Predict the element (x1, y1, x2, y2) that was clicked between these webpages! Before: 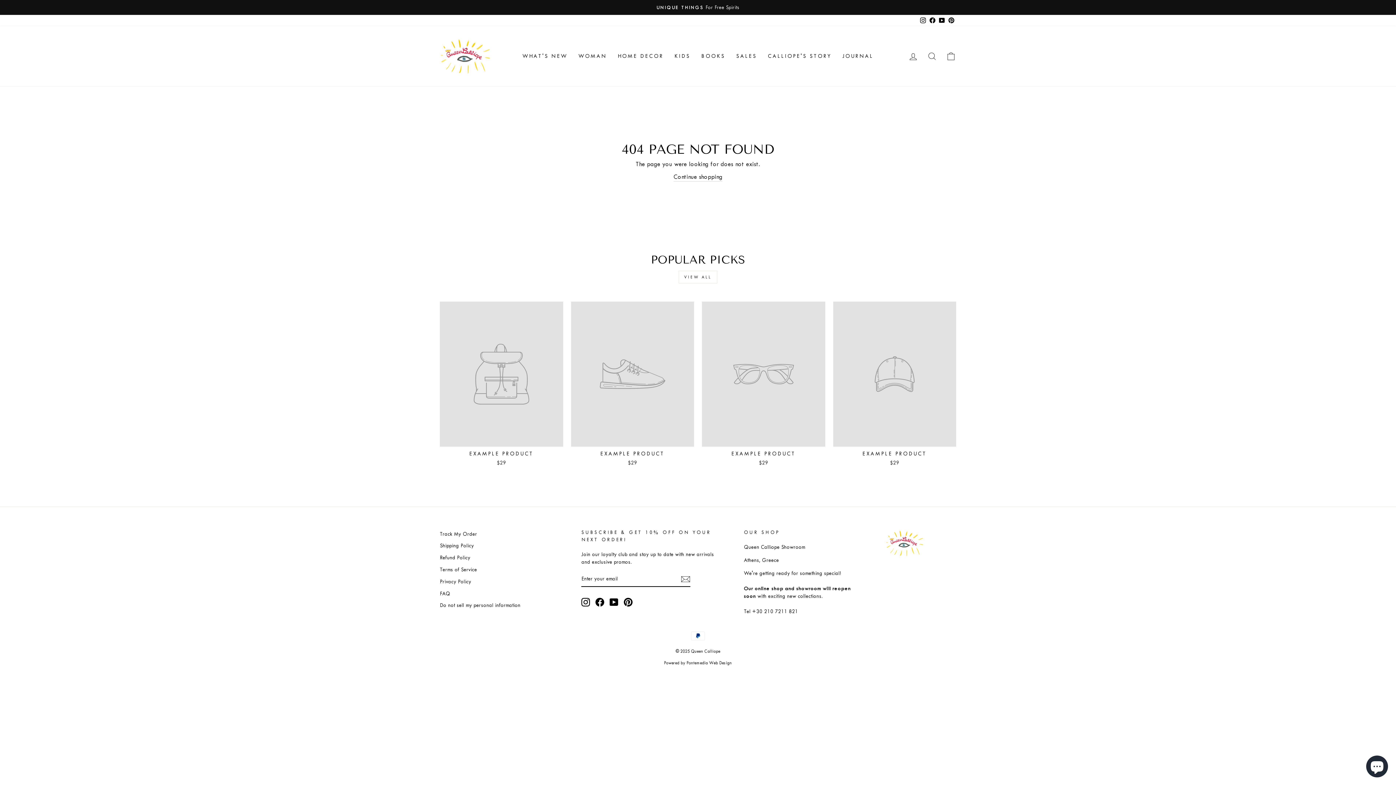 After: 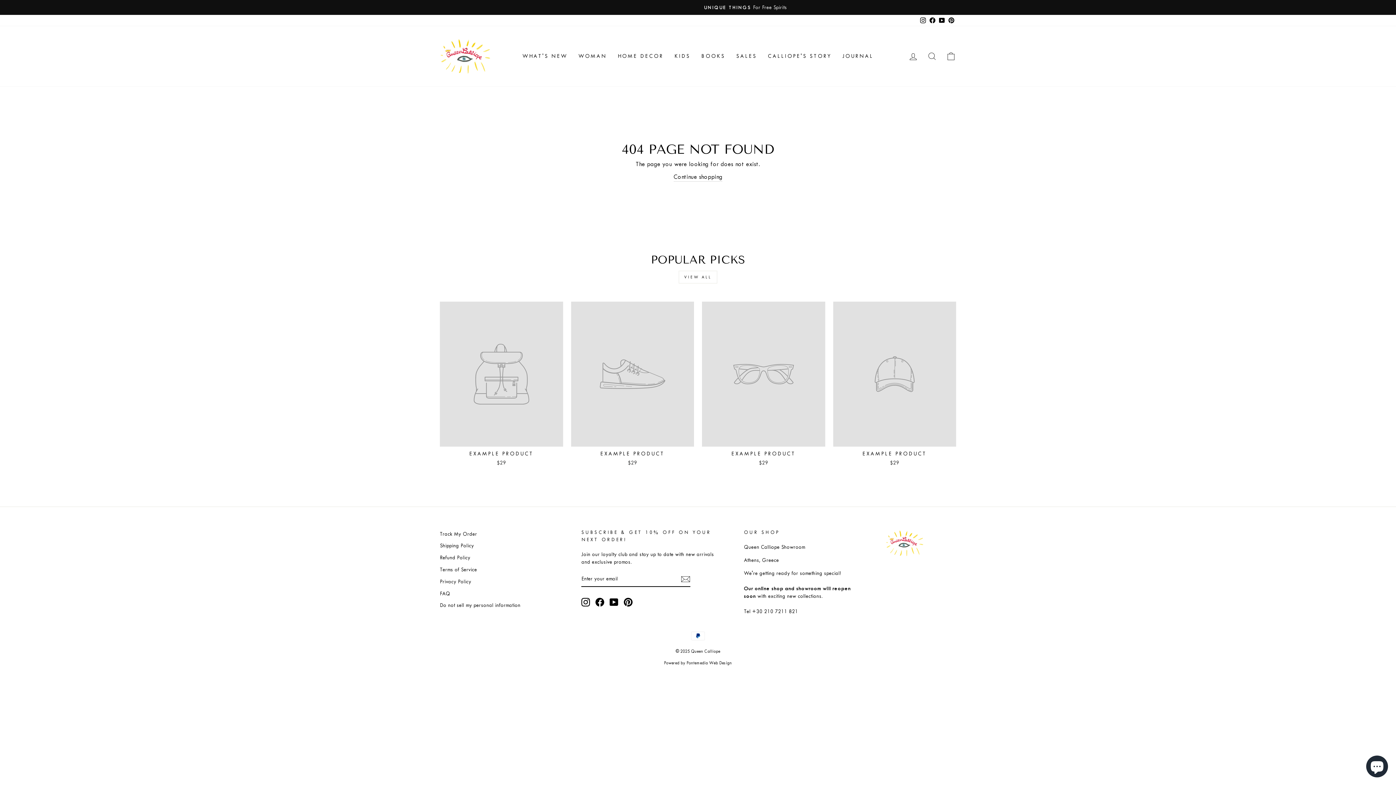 Action: bbox: (581, 598, 590, 606) label: Instagram